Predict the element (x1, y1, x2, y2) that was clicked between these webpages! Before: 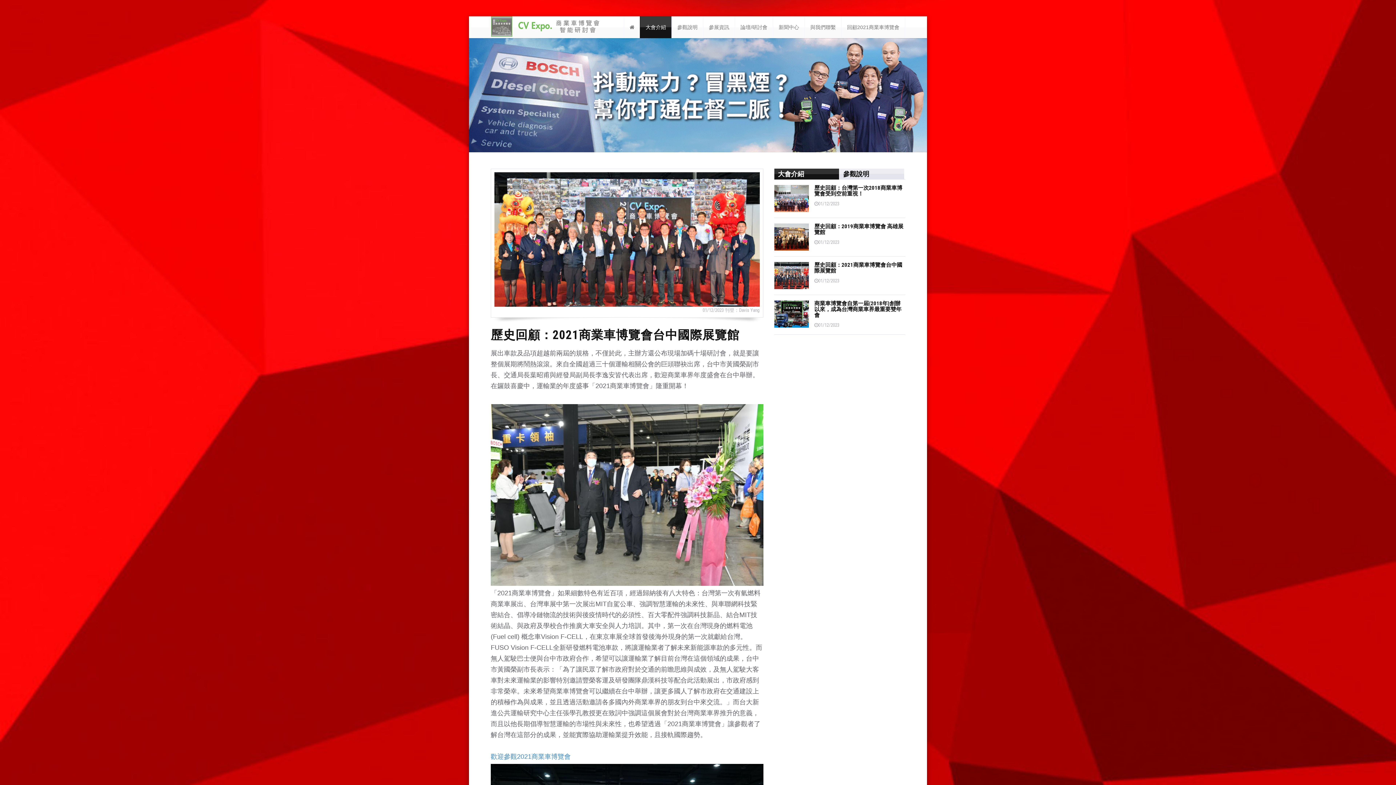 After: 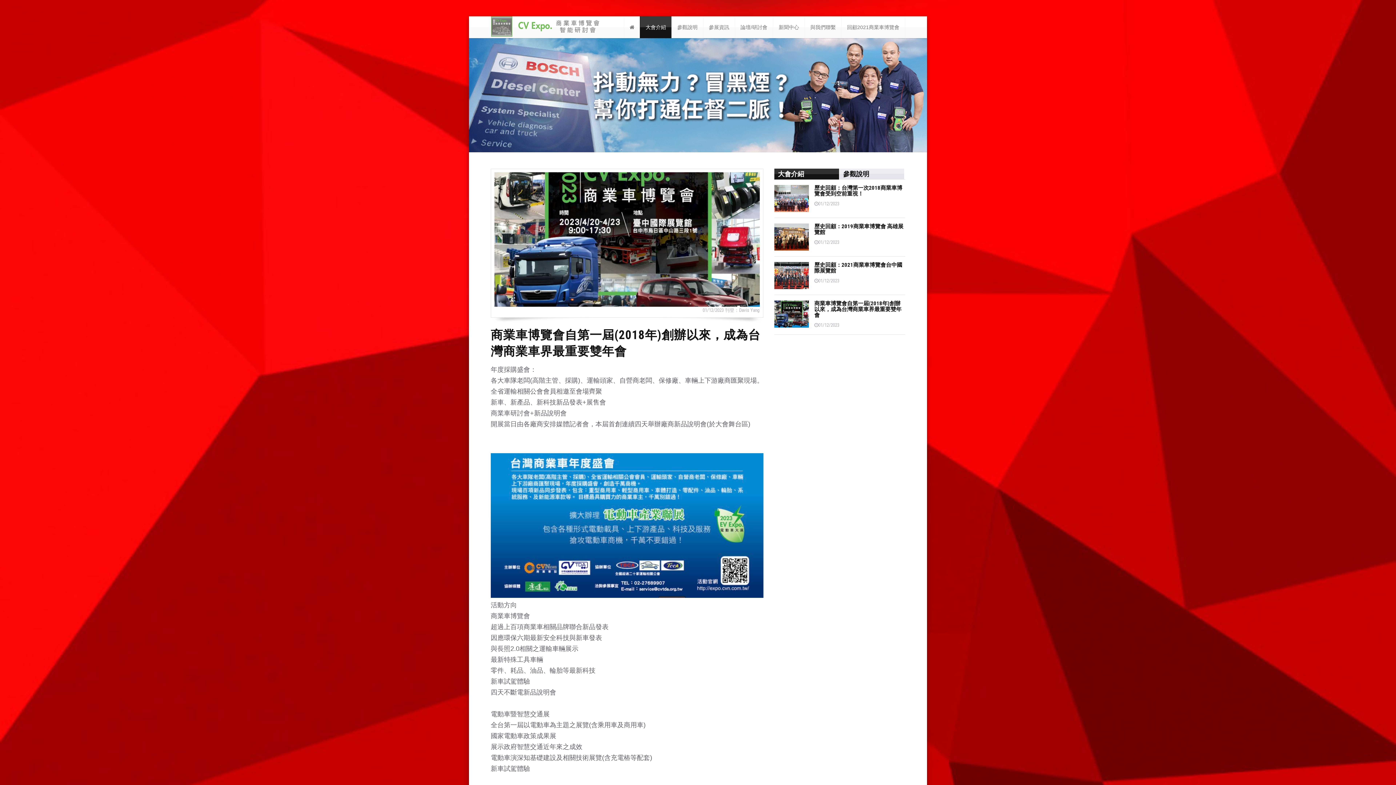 Action: label: 01/12/2023 bbox: (814, 322, 839, 327)